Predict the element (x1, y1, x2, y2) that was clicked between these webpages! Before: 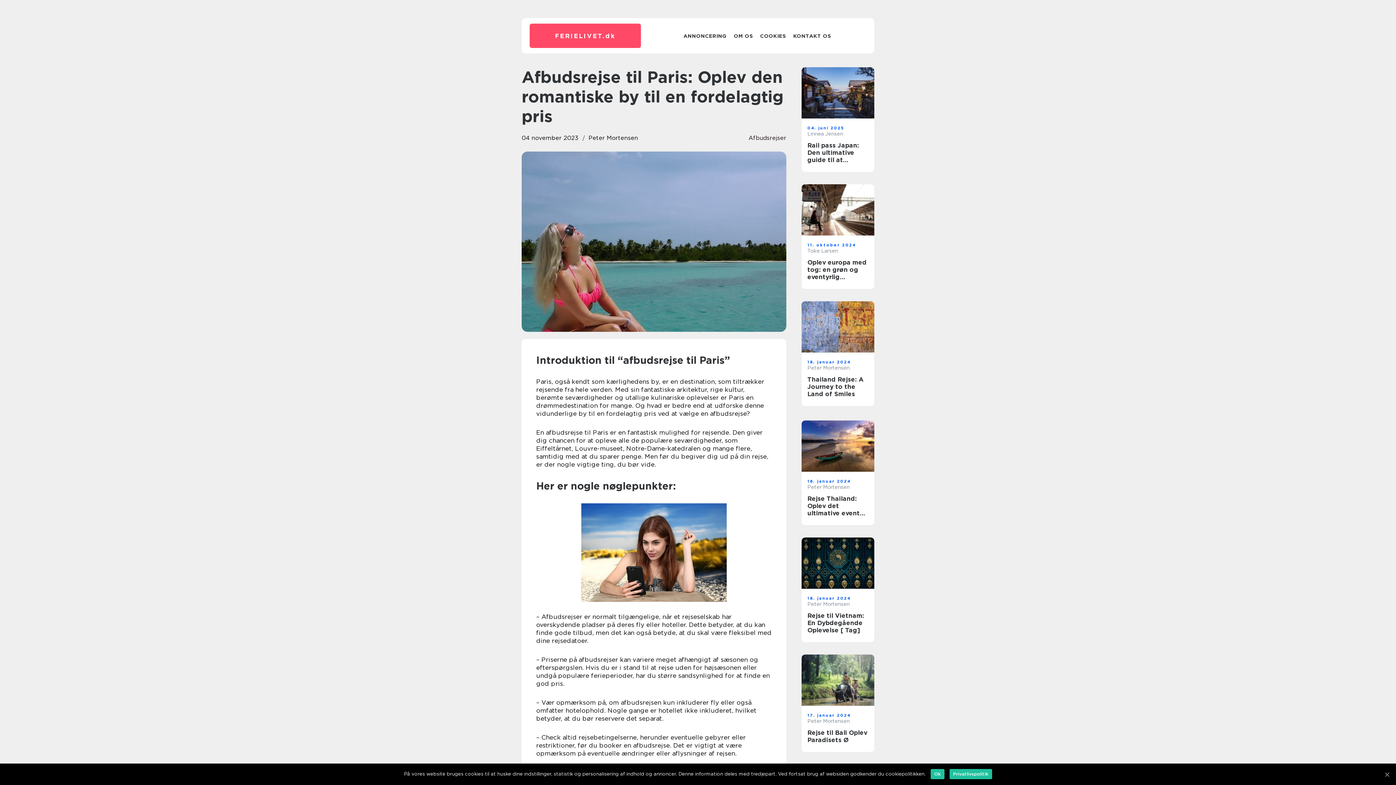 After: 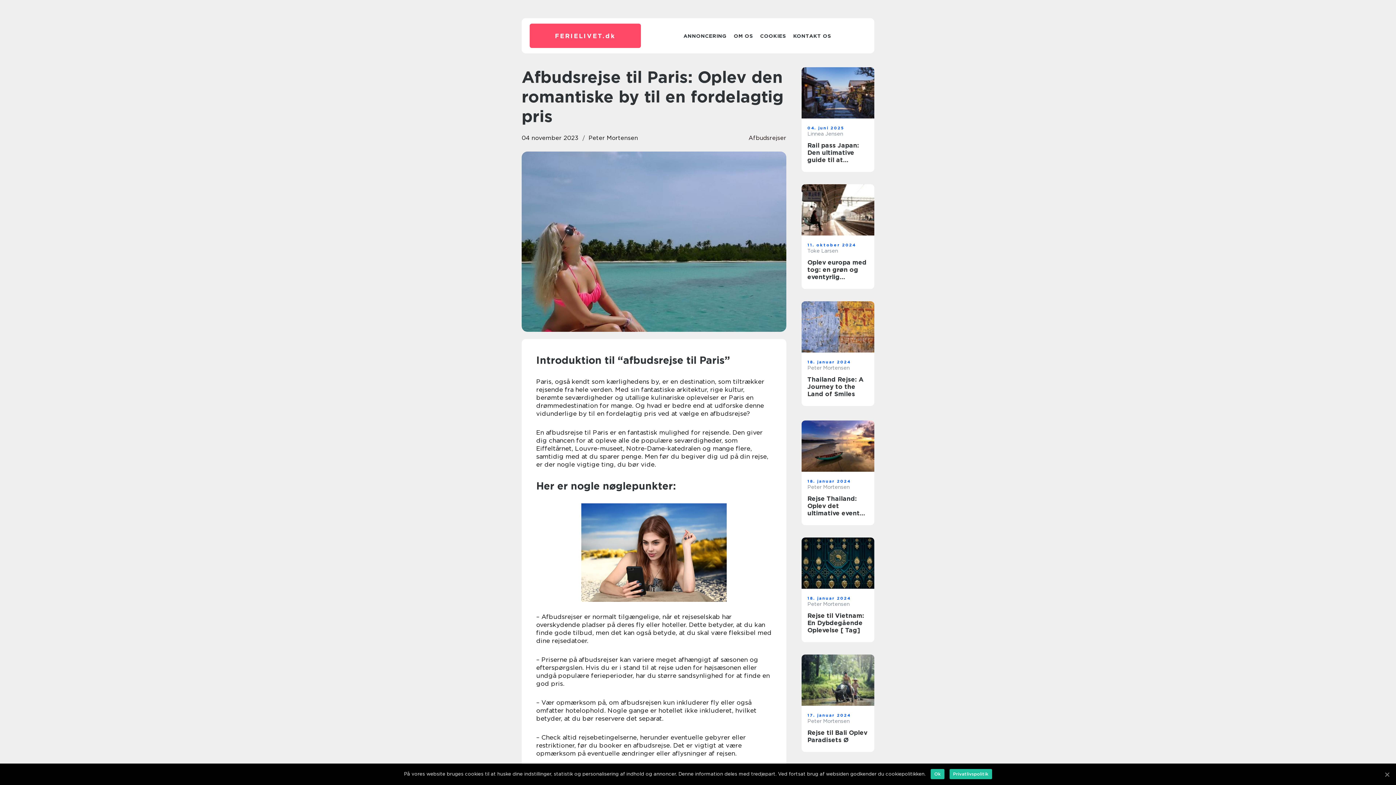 Action: bbox: (949, 769, 992, 779) label: Privatlivspolitik